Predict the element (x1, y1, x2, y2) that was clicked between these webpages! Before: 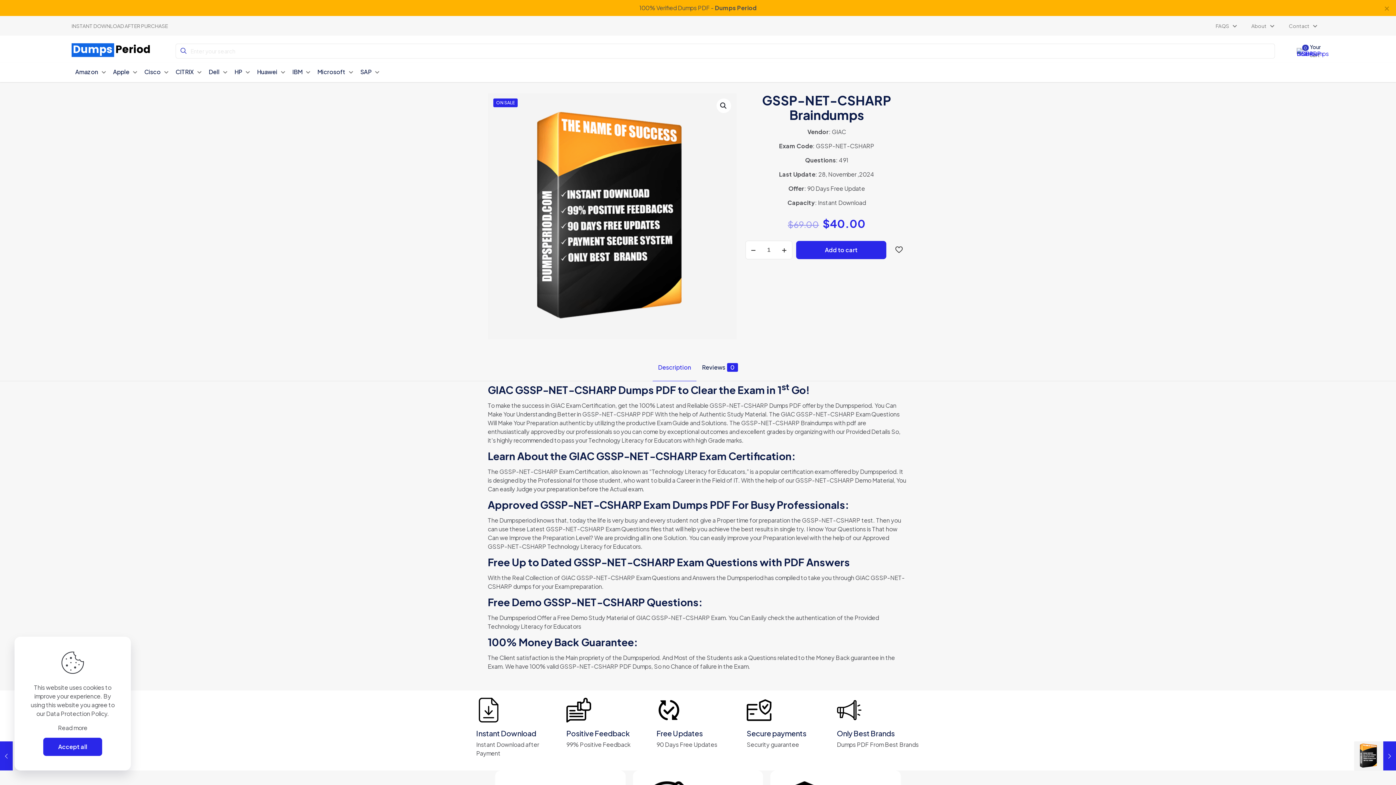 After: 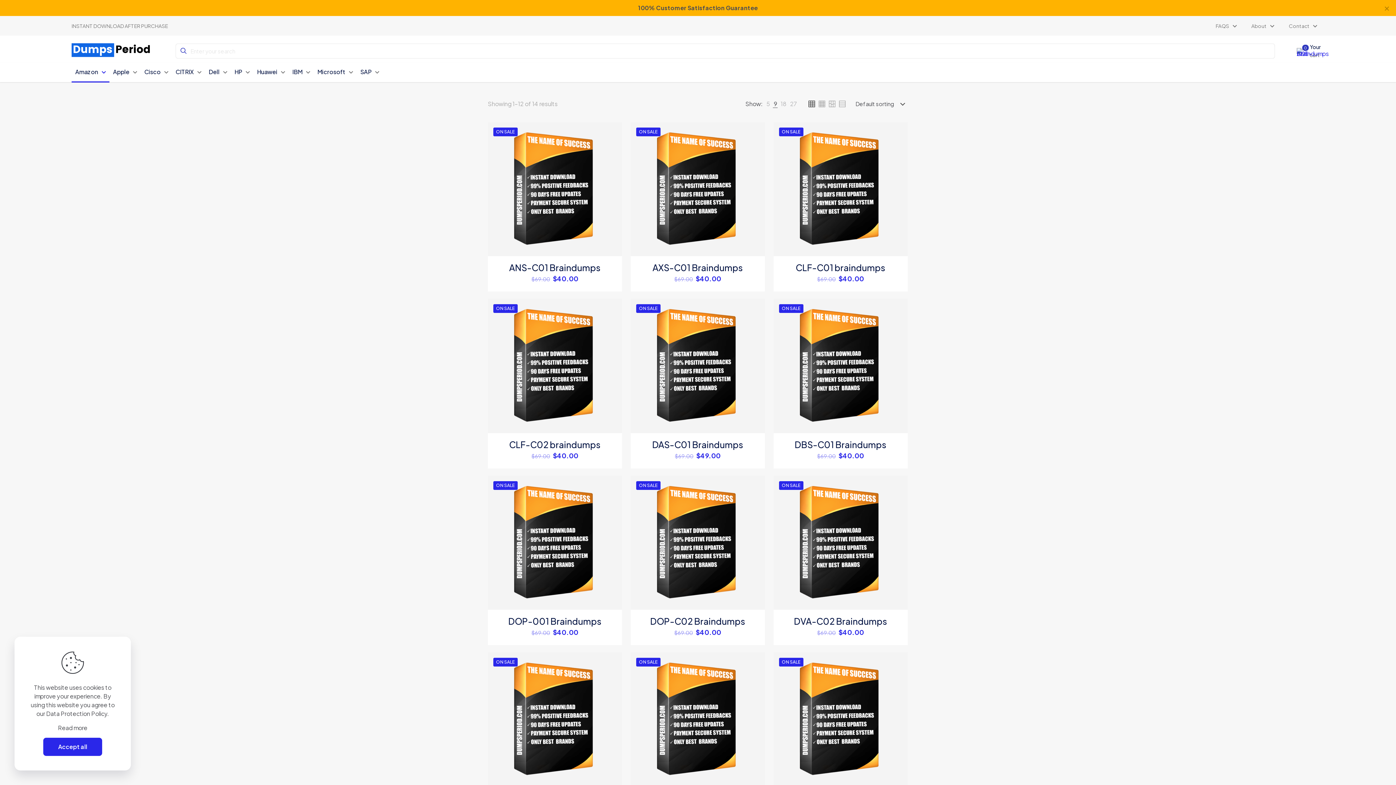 Action: bbox: (71, 66, 109, 81) label: Amazon